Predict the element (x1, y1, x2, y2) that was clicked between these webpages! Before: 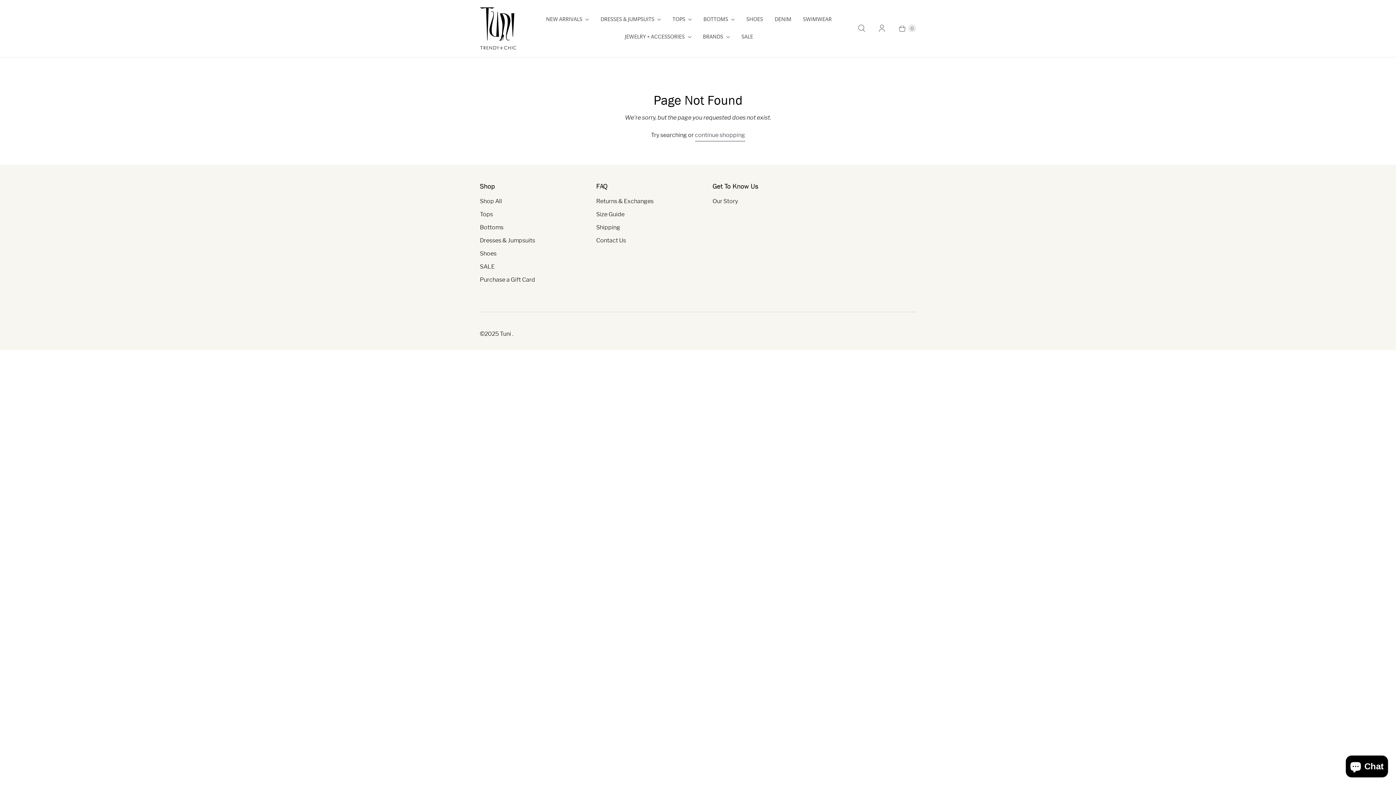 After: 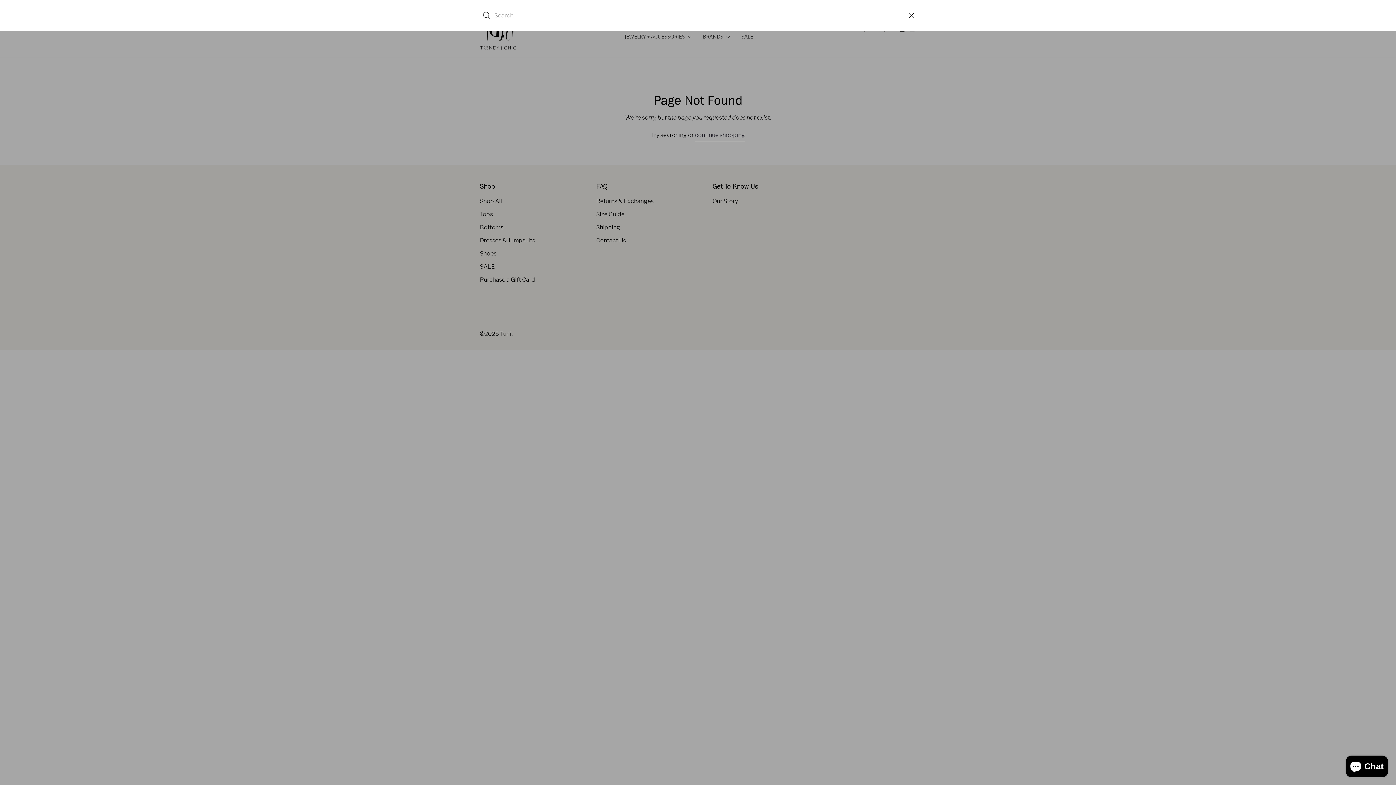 Action: label: Search bbox: (851, 19, 872, 37)